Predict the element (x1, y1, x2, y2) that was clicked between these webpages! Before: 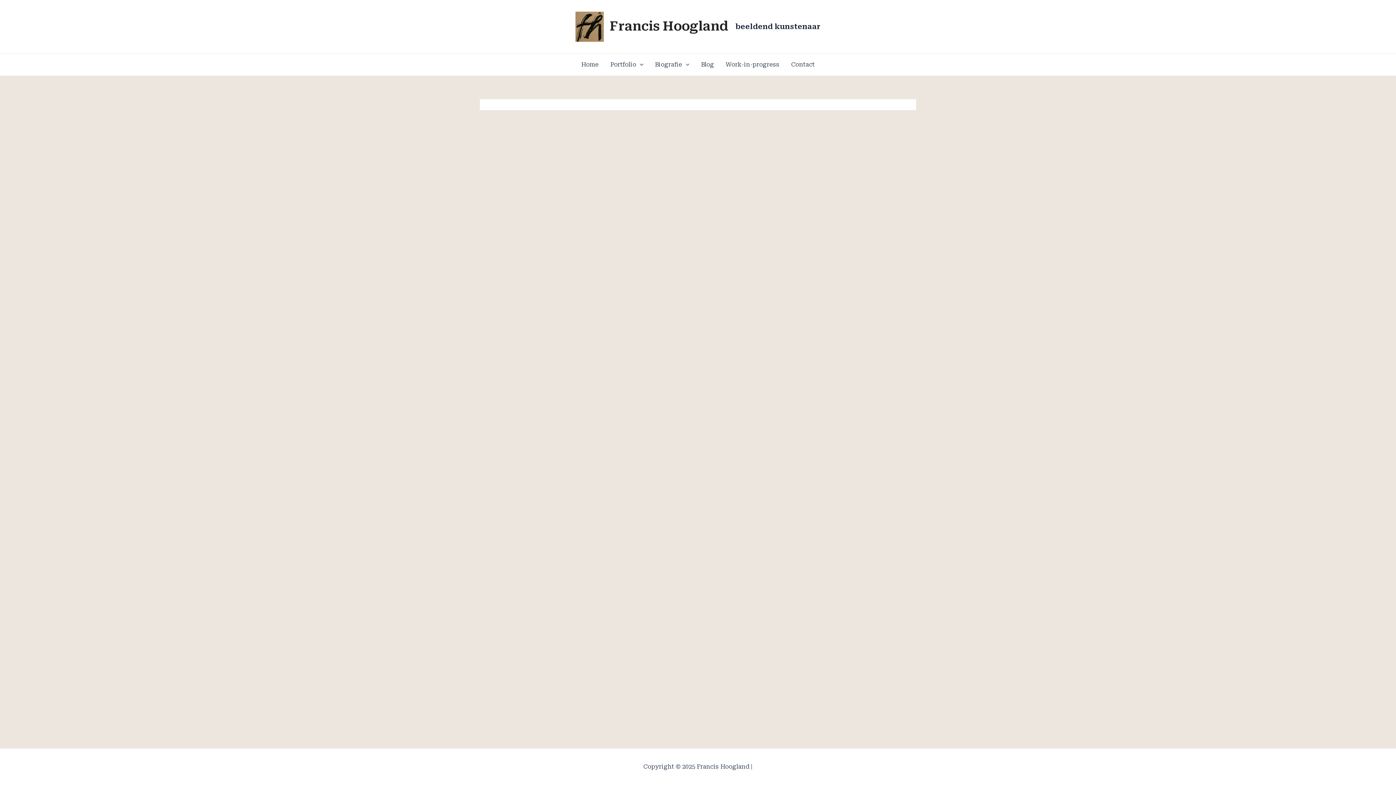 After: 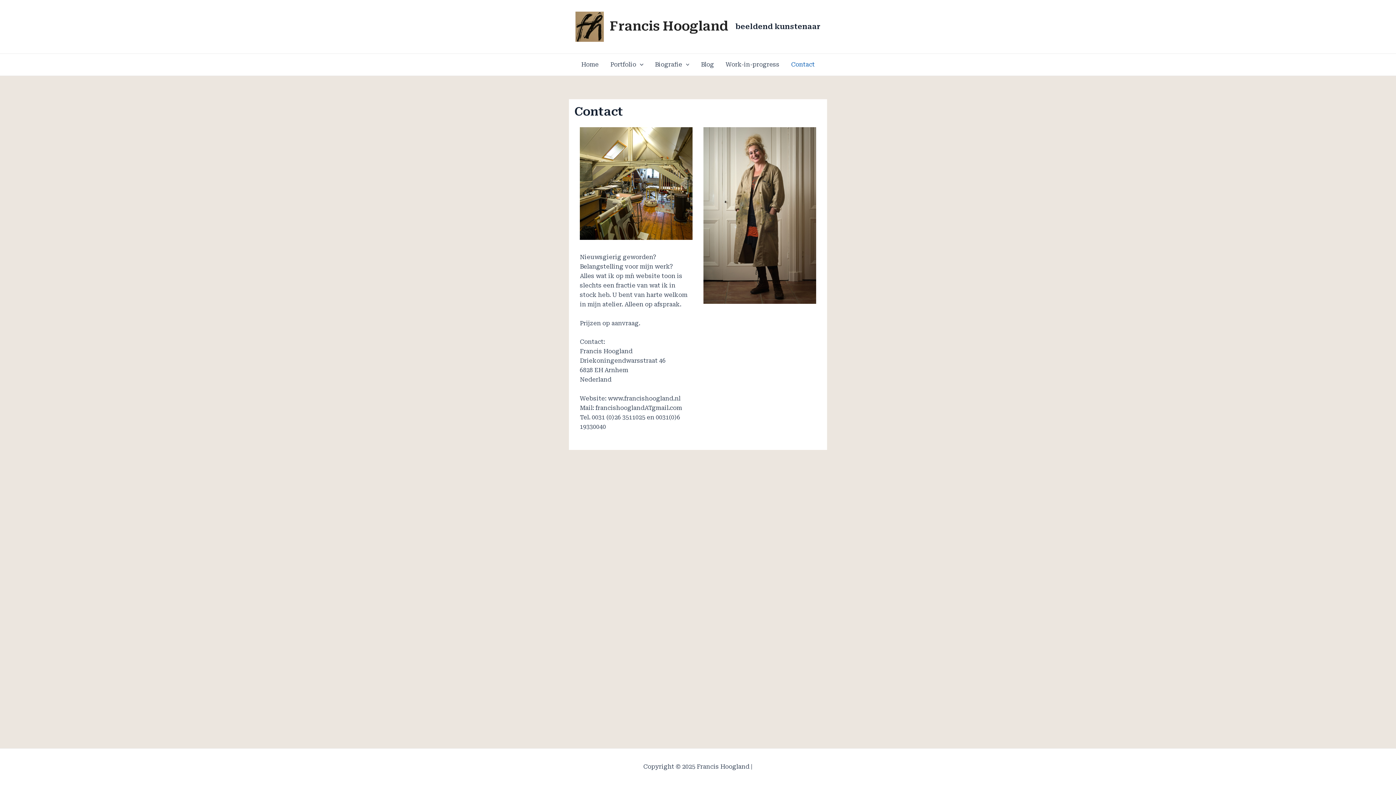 Action: bbox: (785, 53, 820, 75) label: Contact